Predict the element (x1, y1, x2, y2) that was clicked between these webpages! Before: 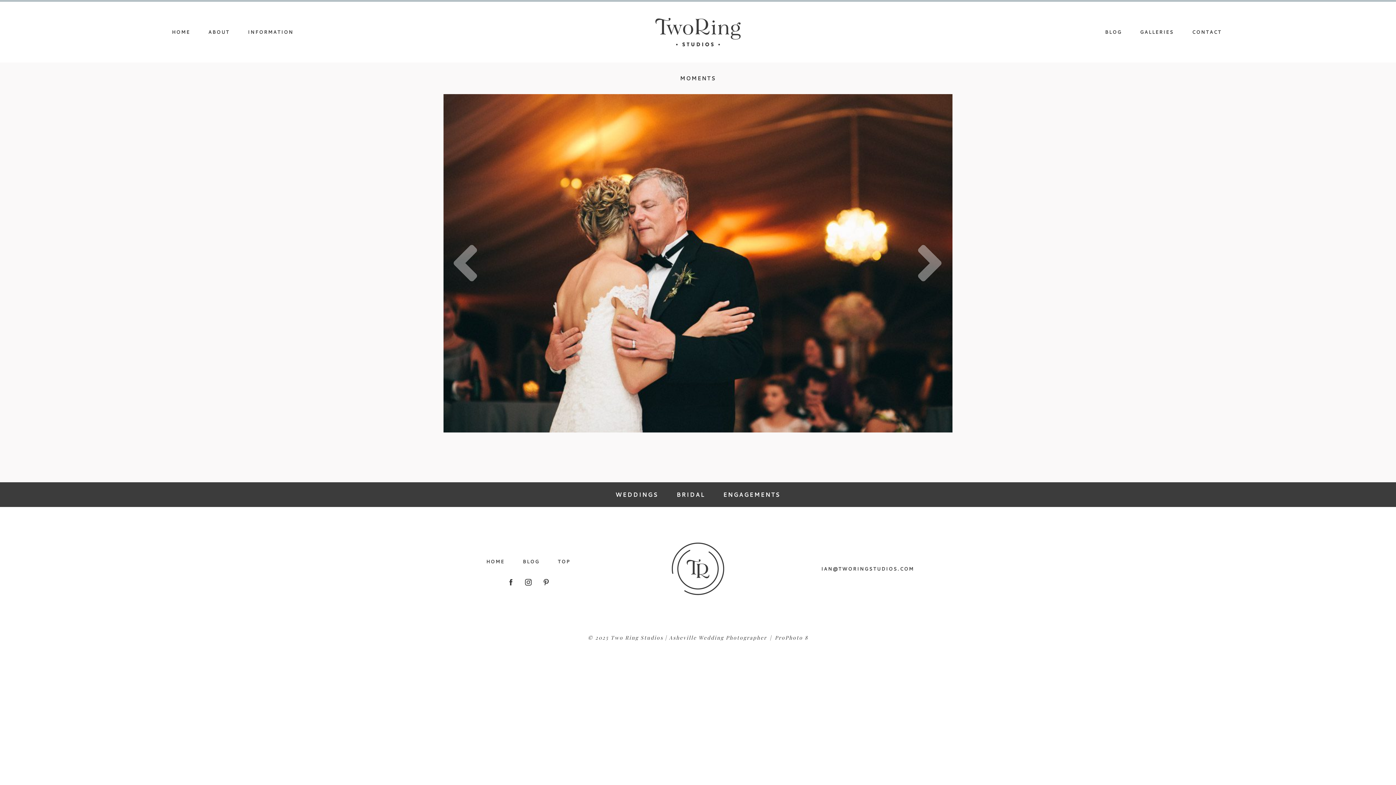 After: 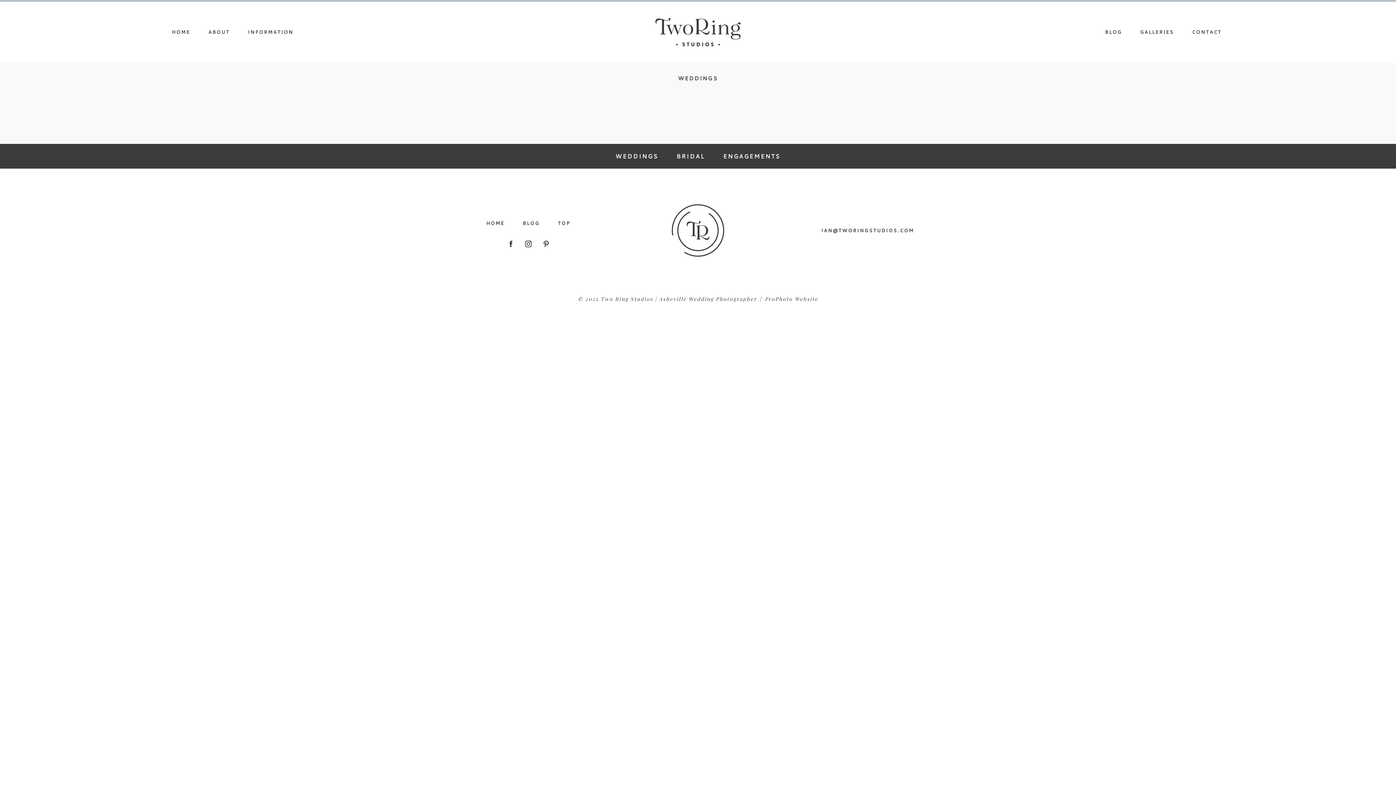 Action: bbox: (615, 490, 658, 498) label: WEDDINGS